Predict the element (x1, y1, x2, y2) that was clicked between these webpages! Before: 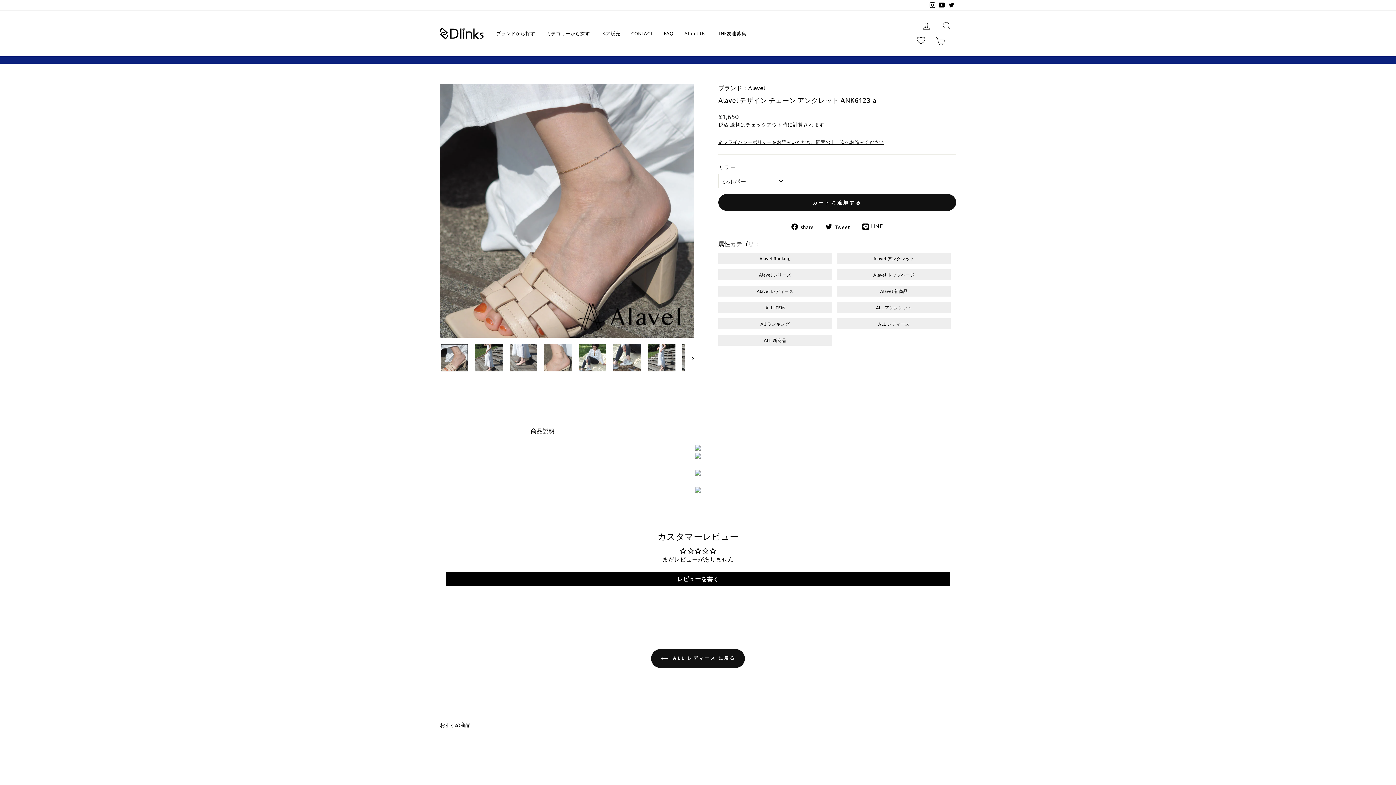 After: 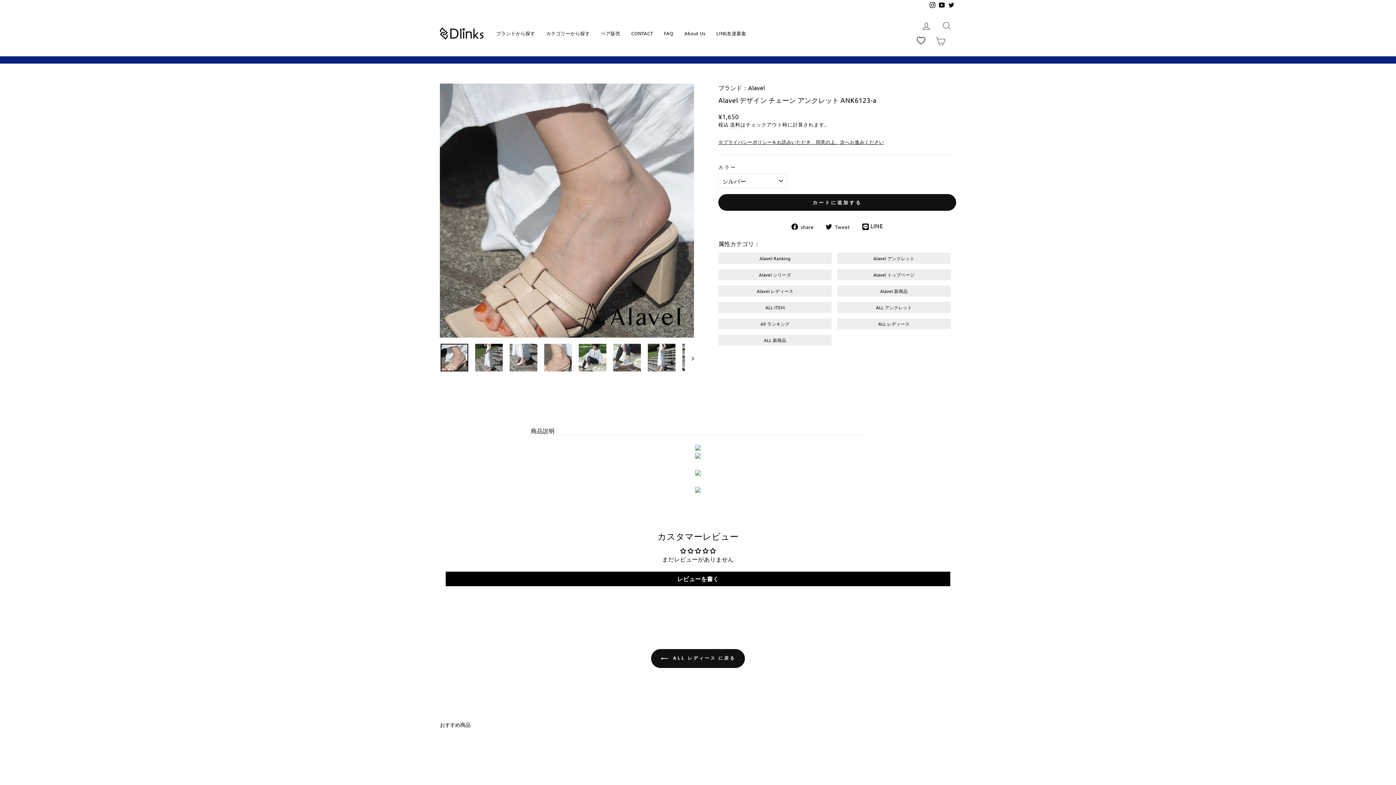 Action: bbox: (946, 0, 956, 10) label: Twitter